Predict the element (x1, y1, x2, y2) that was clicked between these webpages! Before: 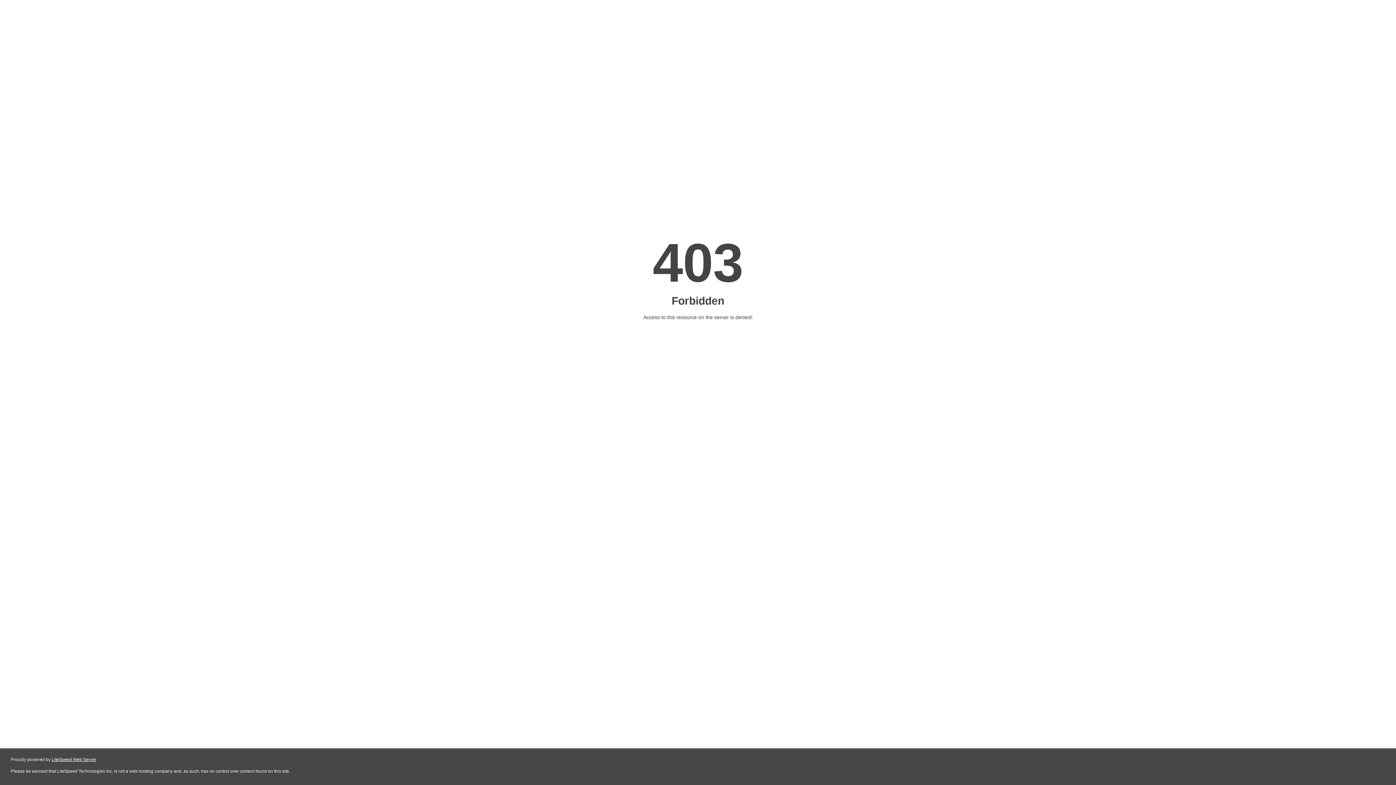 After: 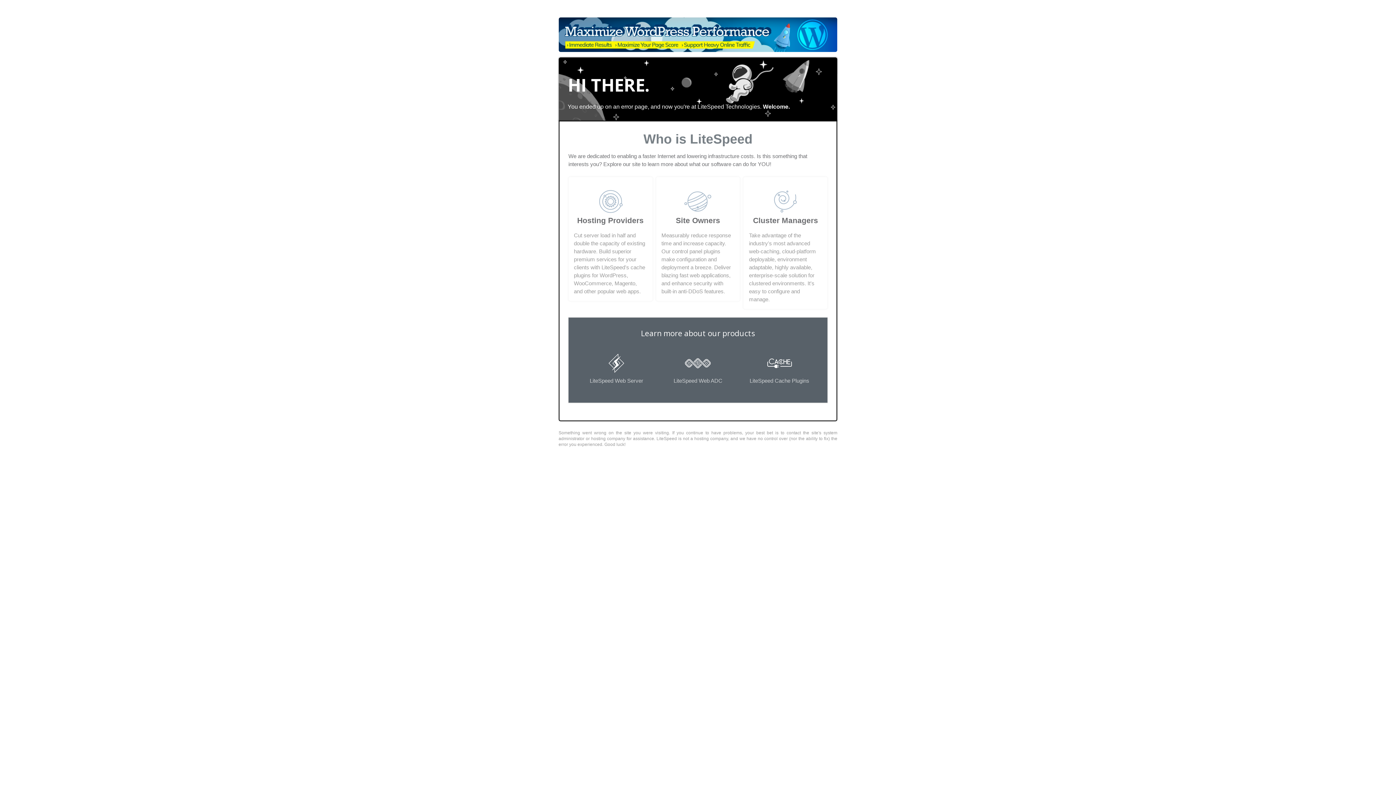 Action: bbox: (51, 757, 96, 762) label: LiteSpeed Web Server